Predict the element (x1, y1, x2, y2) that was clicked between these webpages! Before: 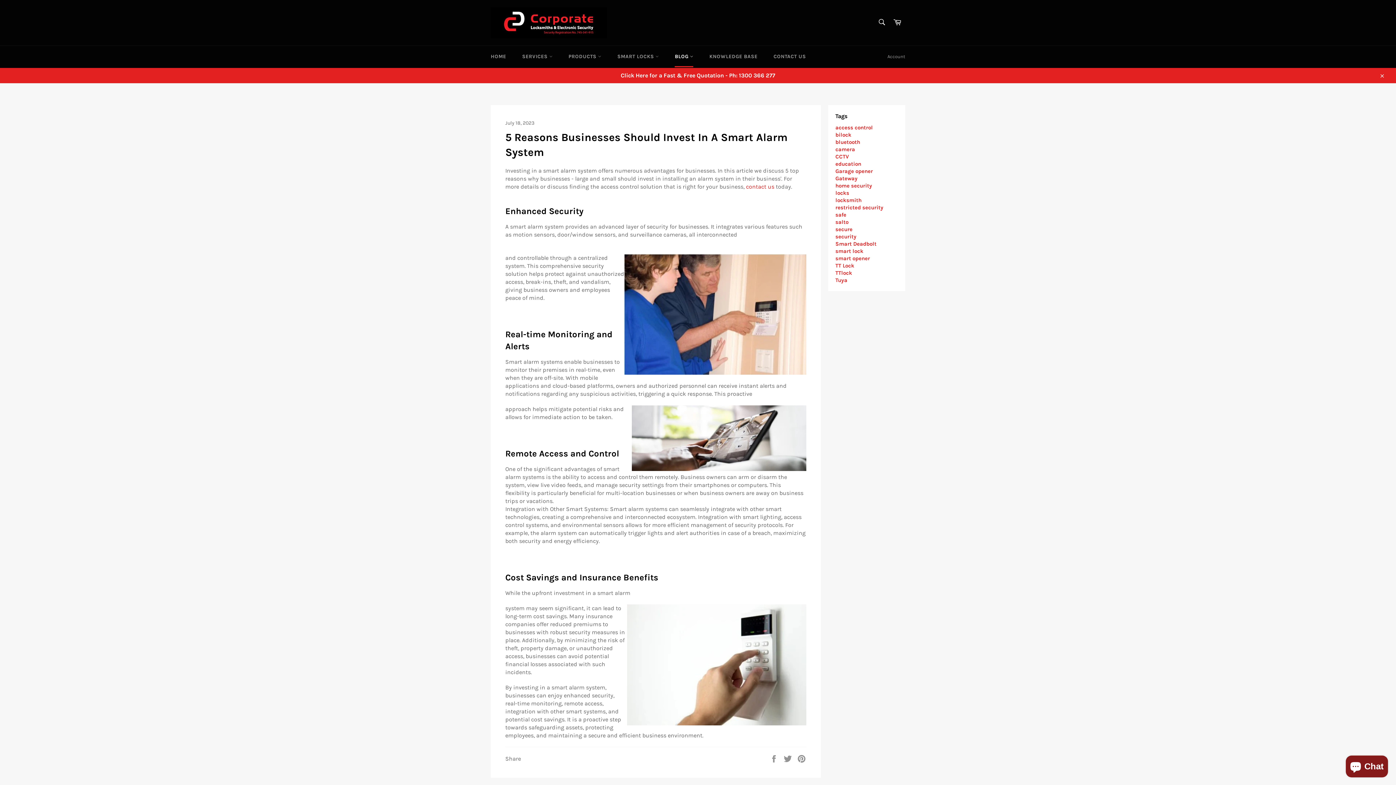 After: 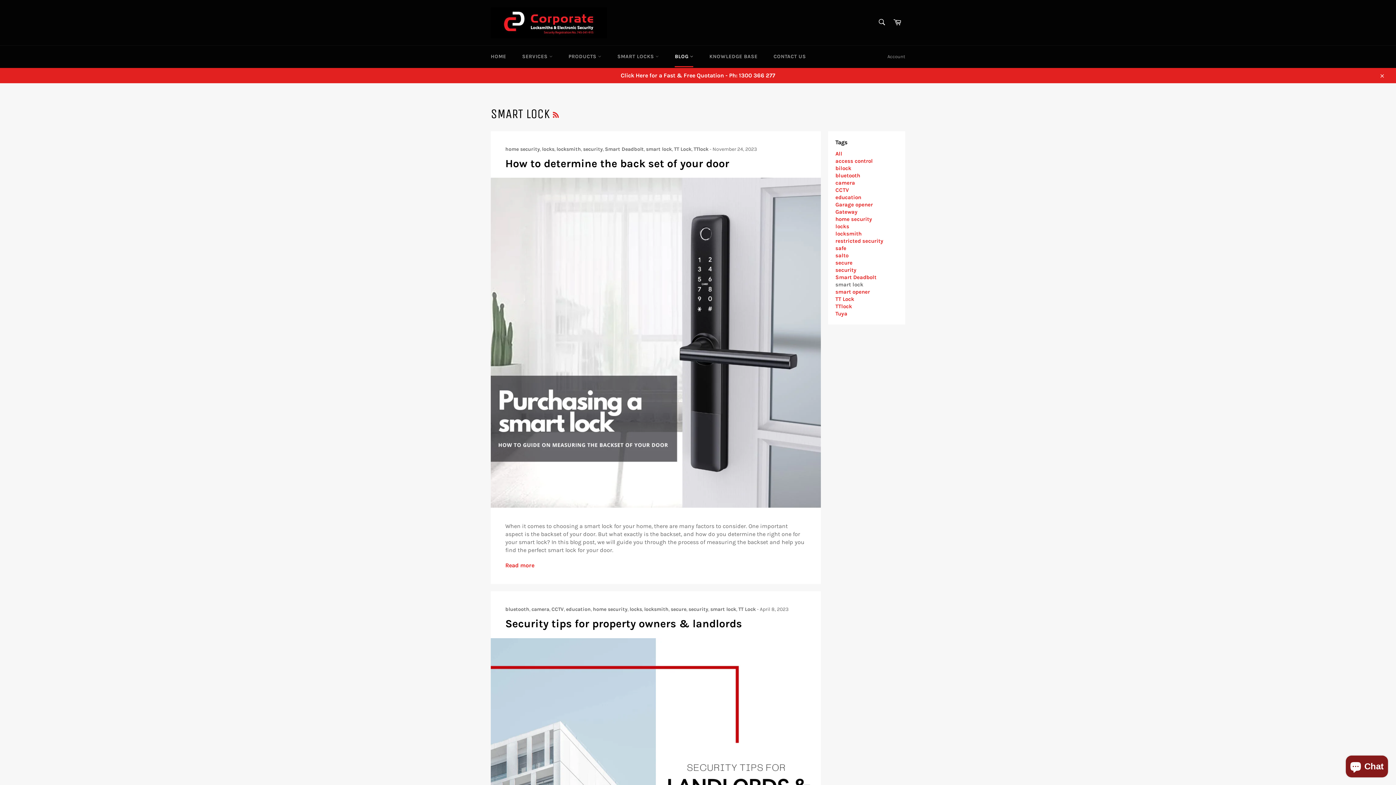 Action: label: smart lock bbox: (835, 248, 863, 254)